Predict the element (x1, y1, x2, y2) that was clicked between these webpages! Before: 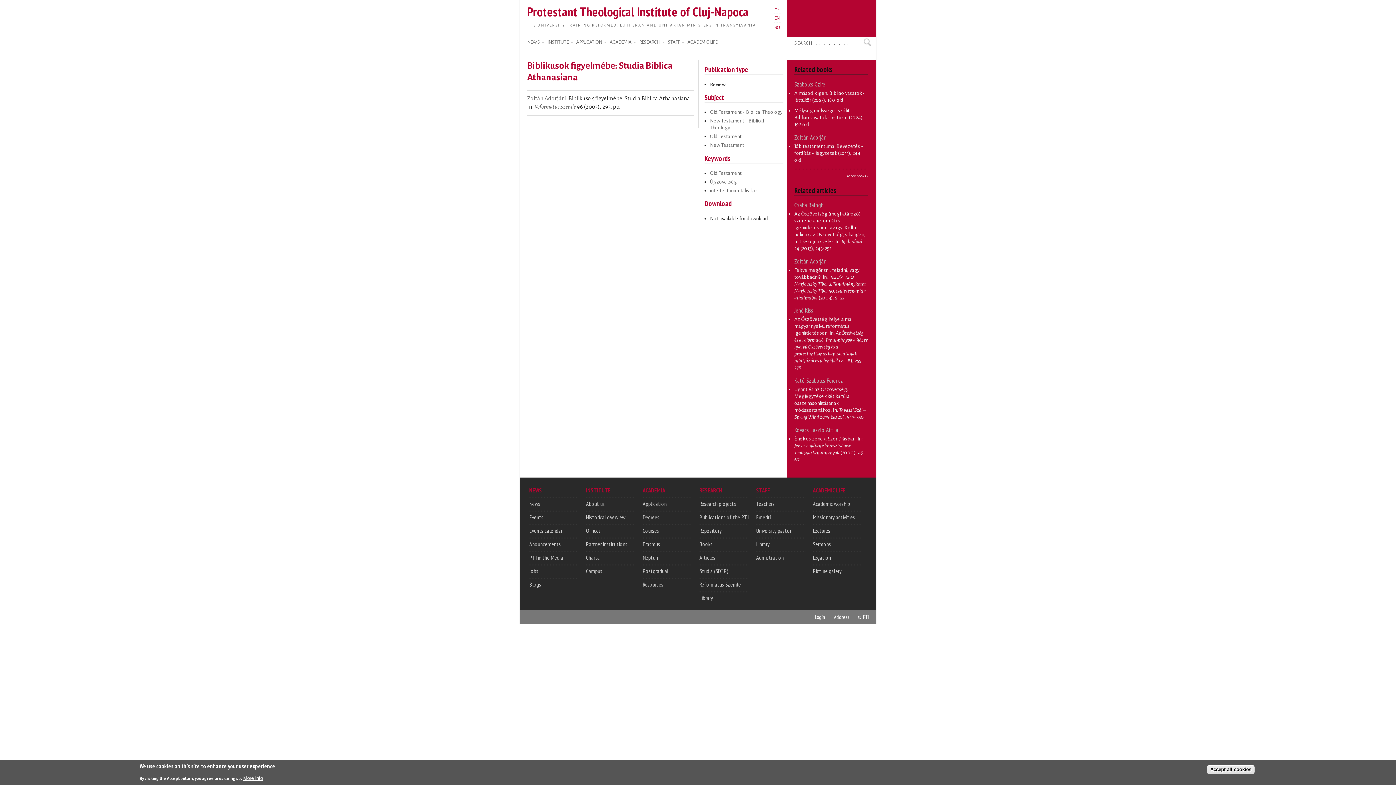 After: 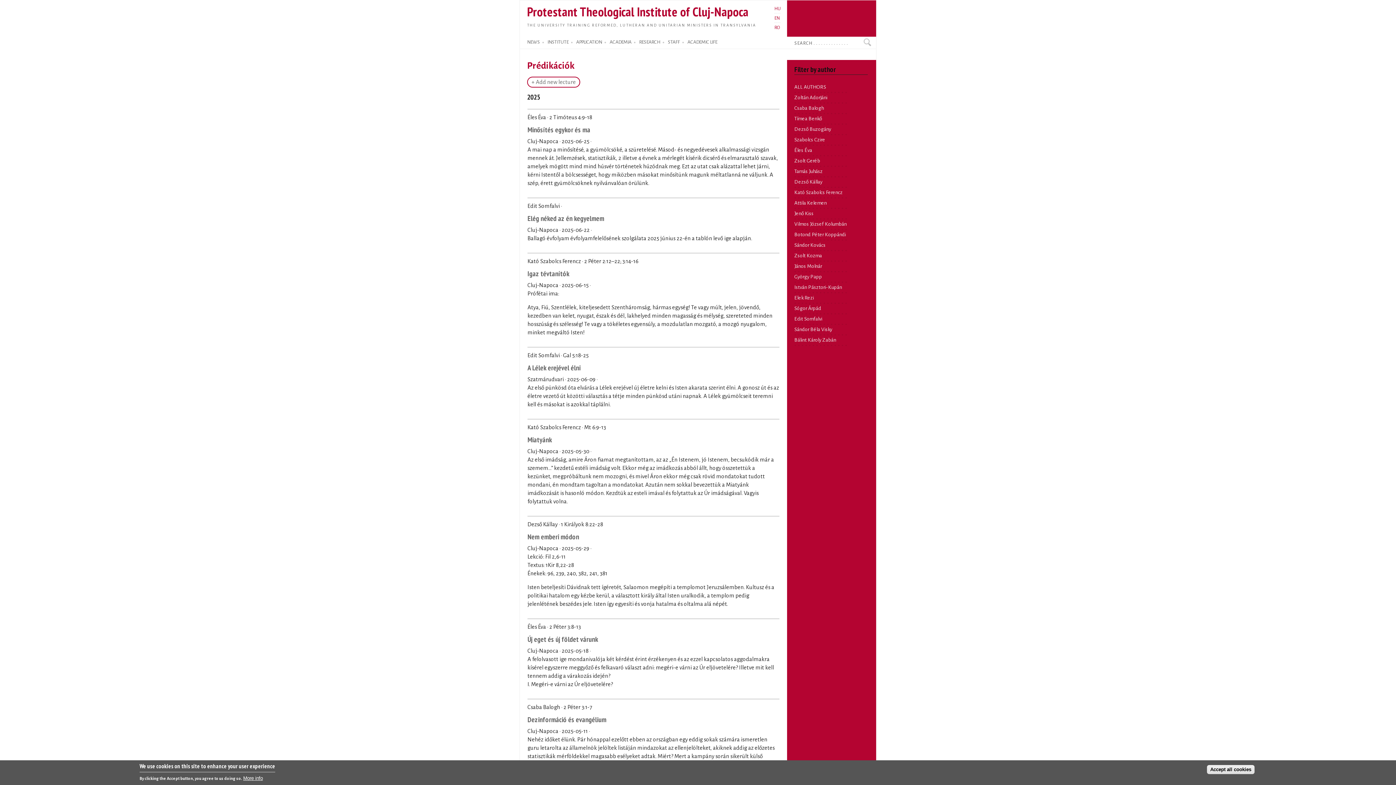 Action: label: Sermons bbox: (813, 540, 831, 547)